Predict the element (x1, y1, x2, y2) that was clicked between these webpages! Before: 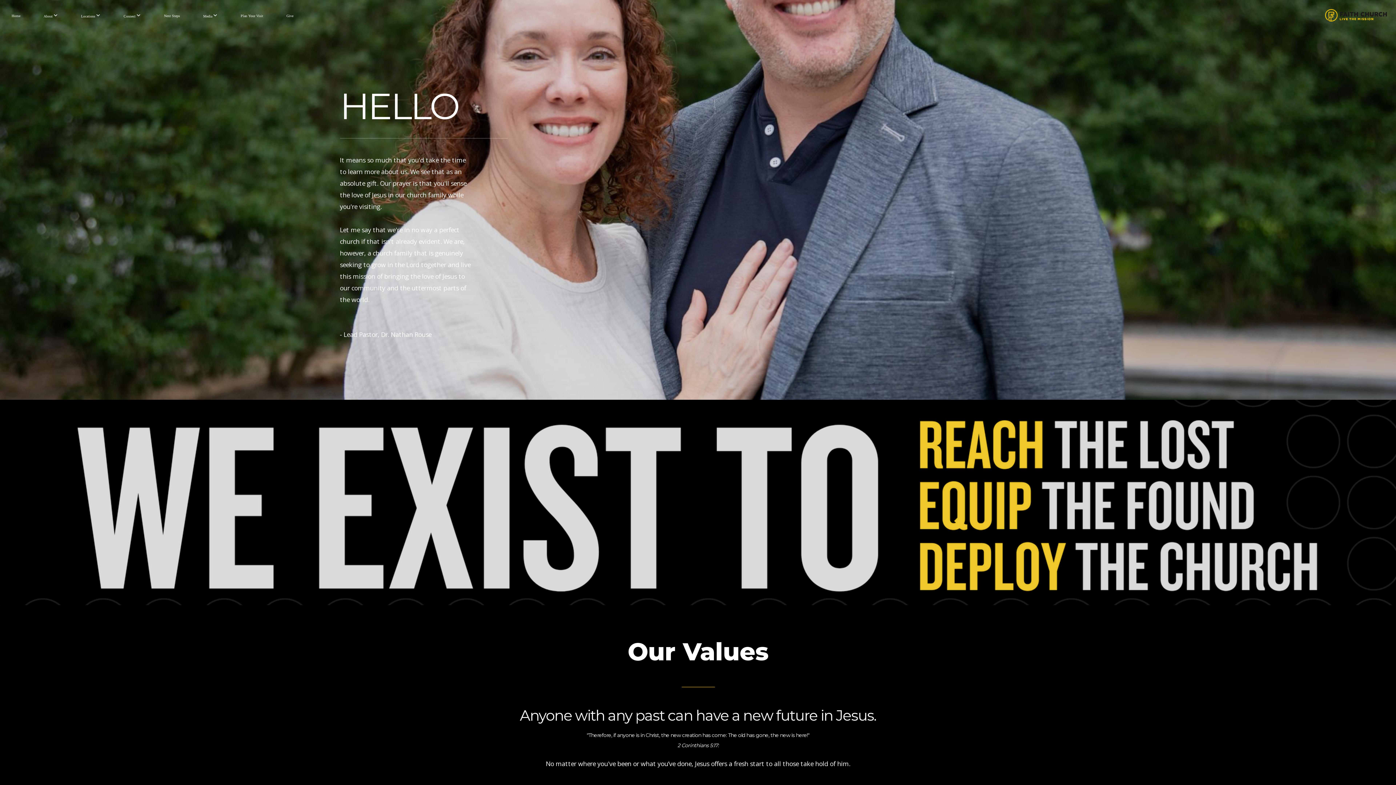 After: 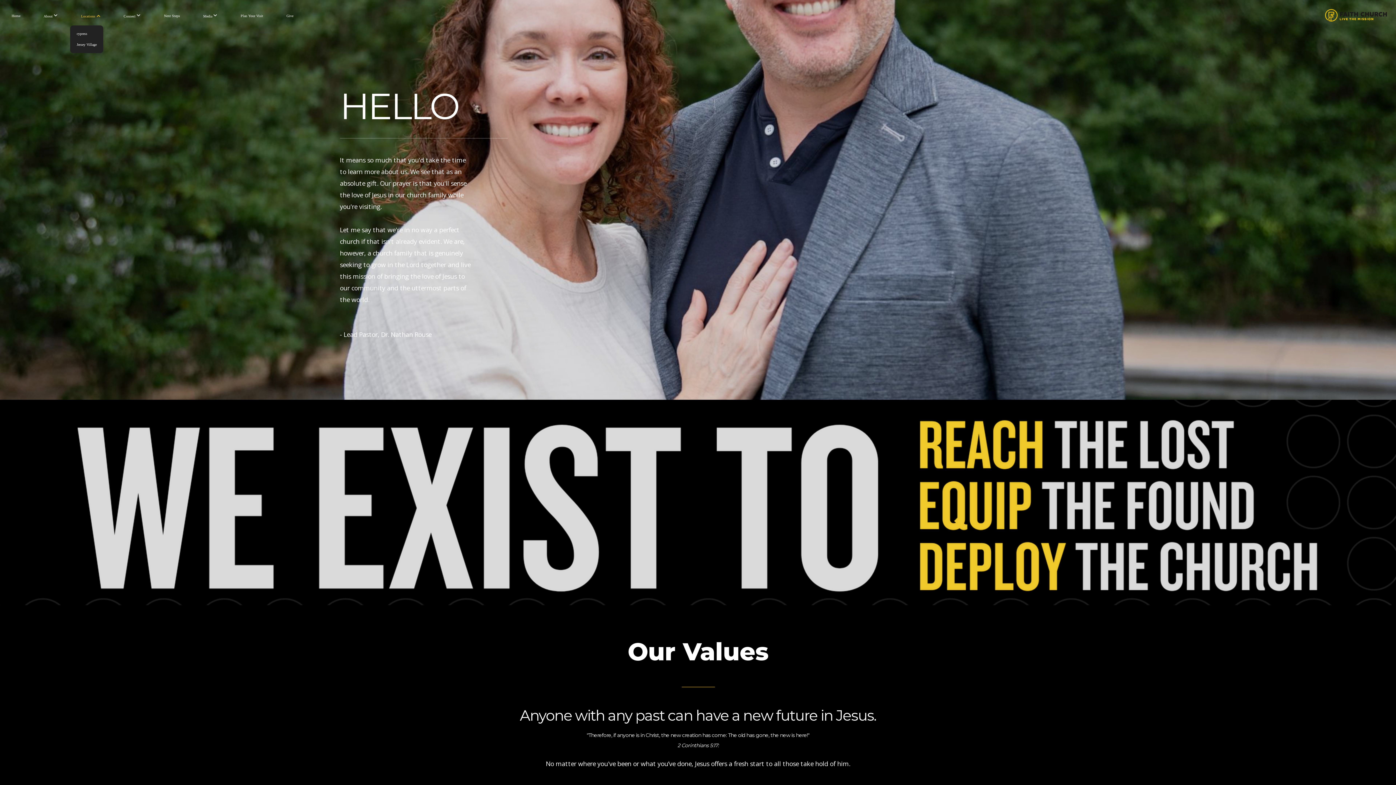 Action: label: Locations  bbox: (70, 6, 111, 25)